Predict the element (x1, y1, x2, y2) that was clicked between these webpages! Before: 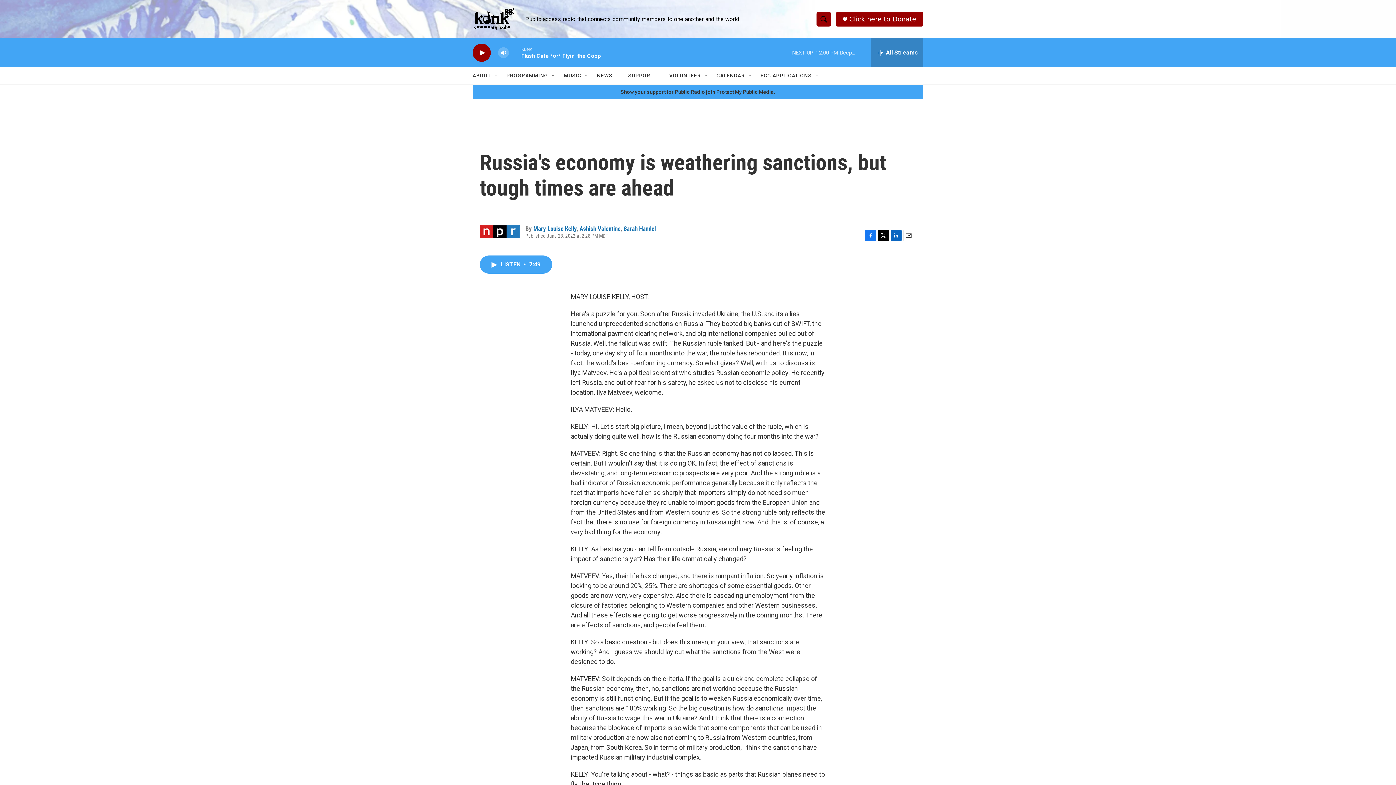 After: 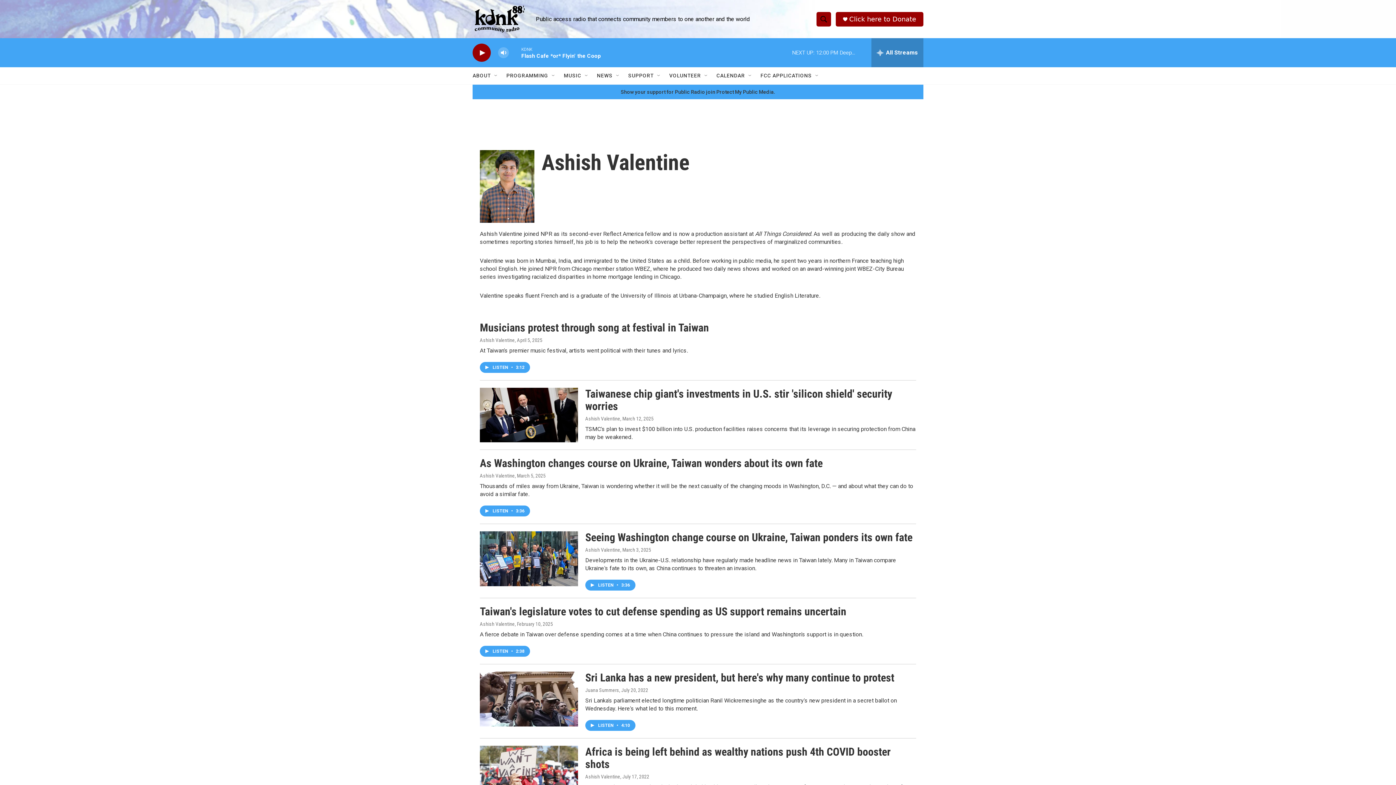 Action: bbox: (579, 224, 620, 232) label: Ashish Valentine